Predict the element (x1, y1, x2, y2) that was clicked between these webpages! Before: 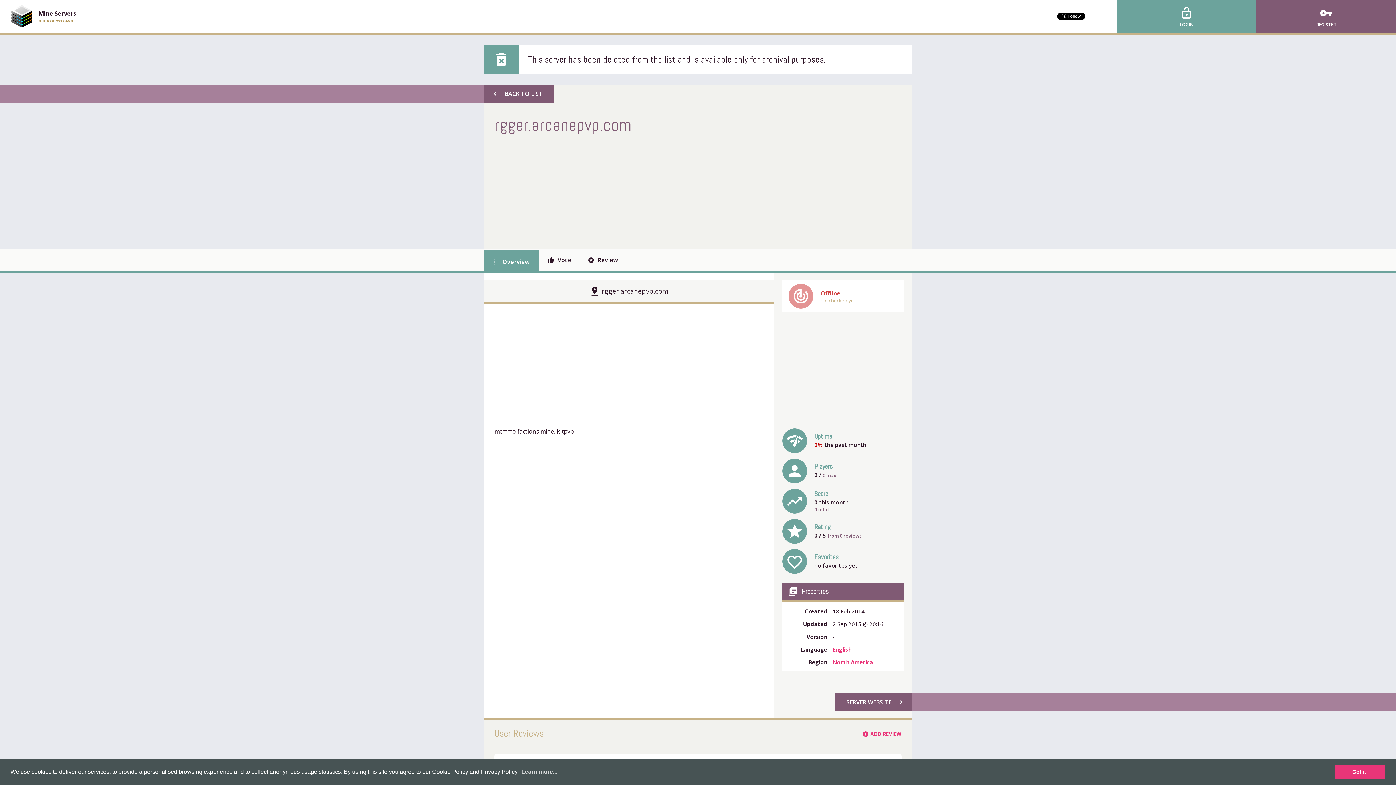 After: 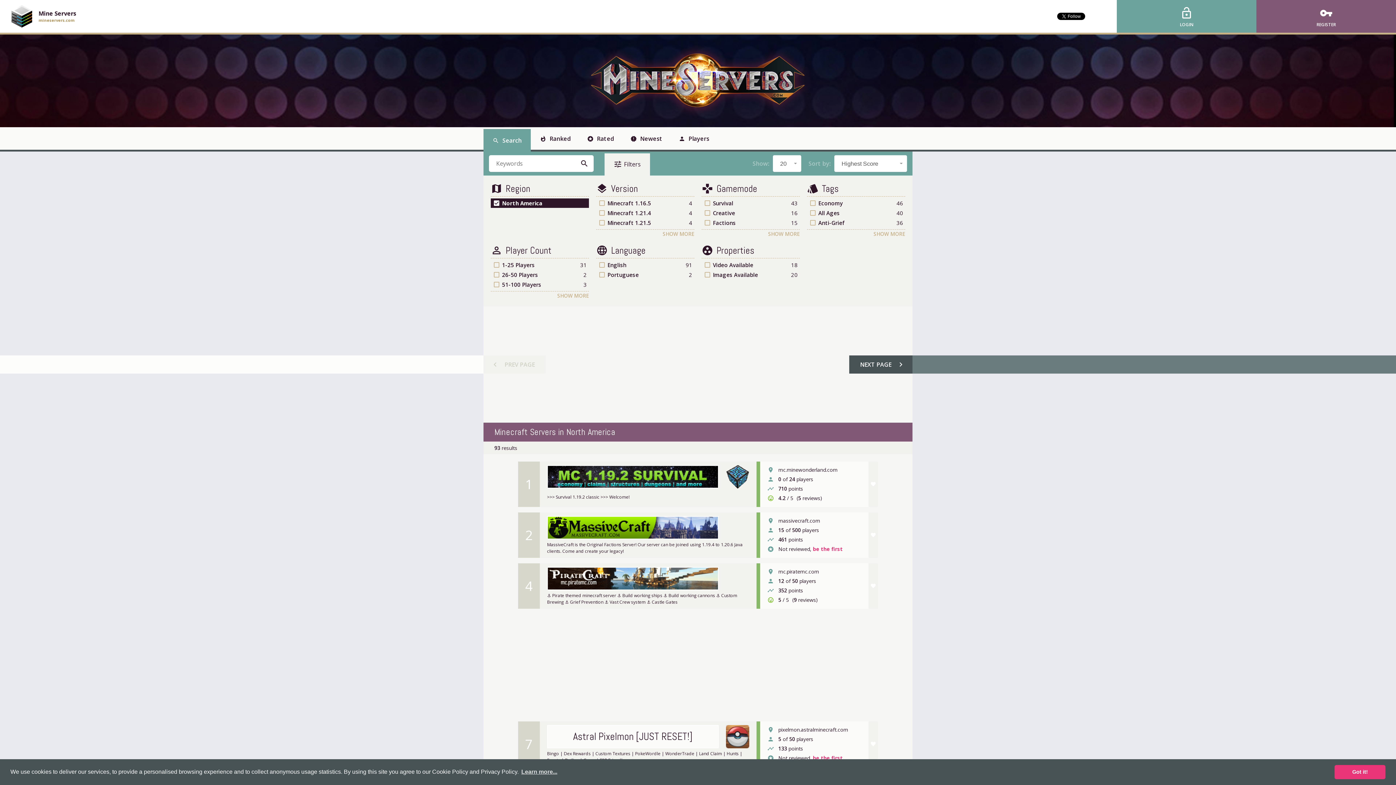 Action: label: North America bbox: (832, 658, 873, 666)